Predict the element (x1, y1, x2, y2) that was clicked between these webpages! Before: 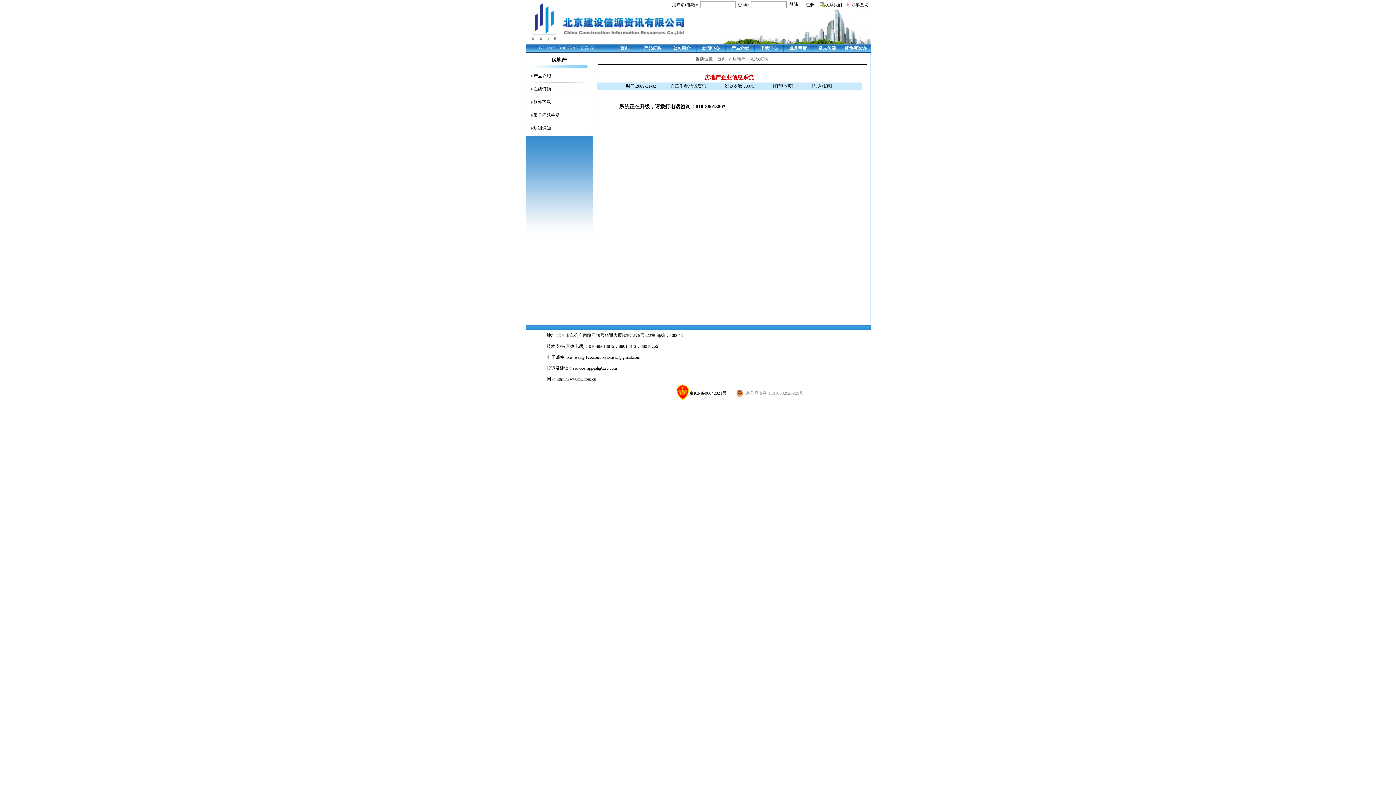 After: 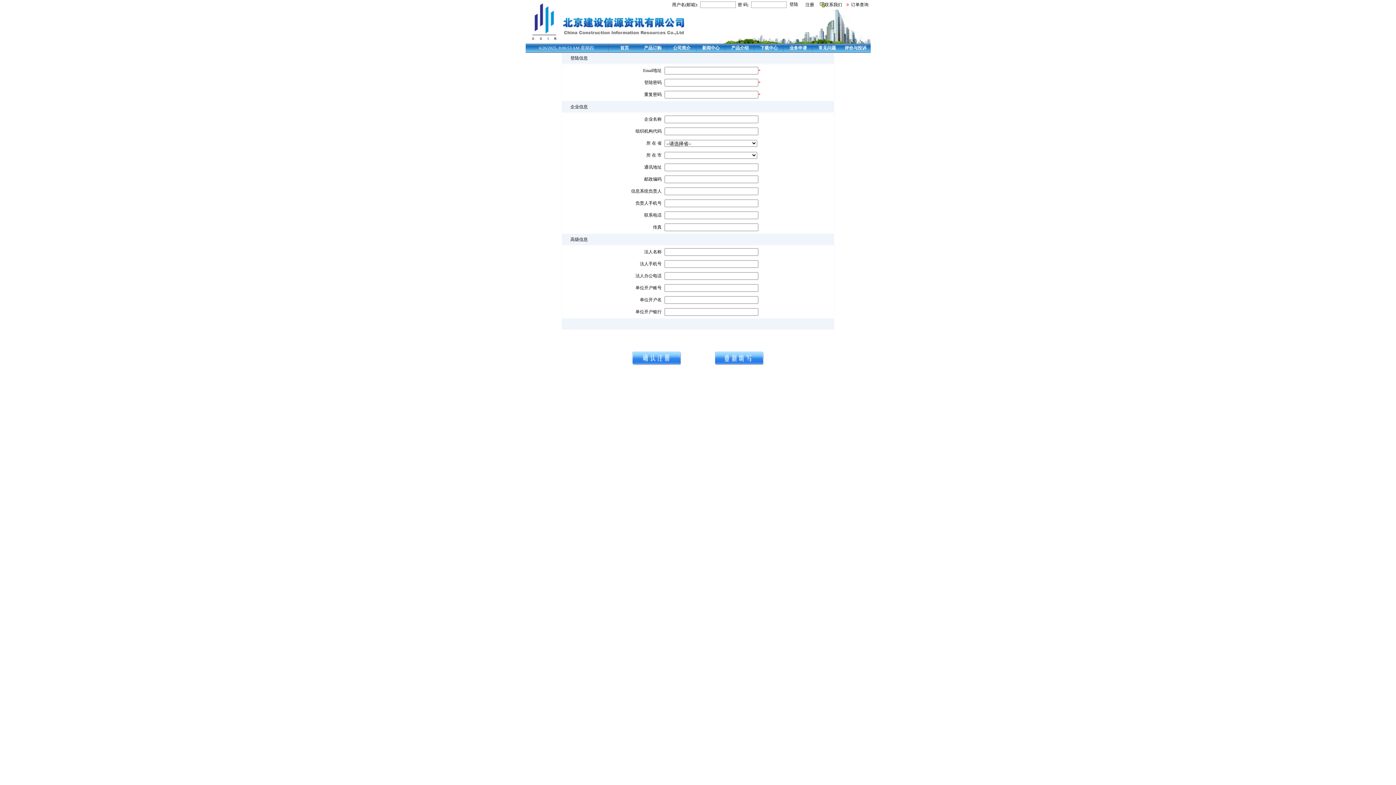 Action: label: 注册 bbox: (805, 2, 814, 7)